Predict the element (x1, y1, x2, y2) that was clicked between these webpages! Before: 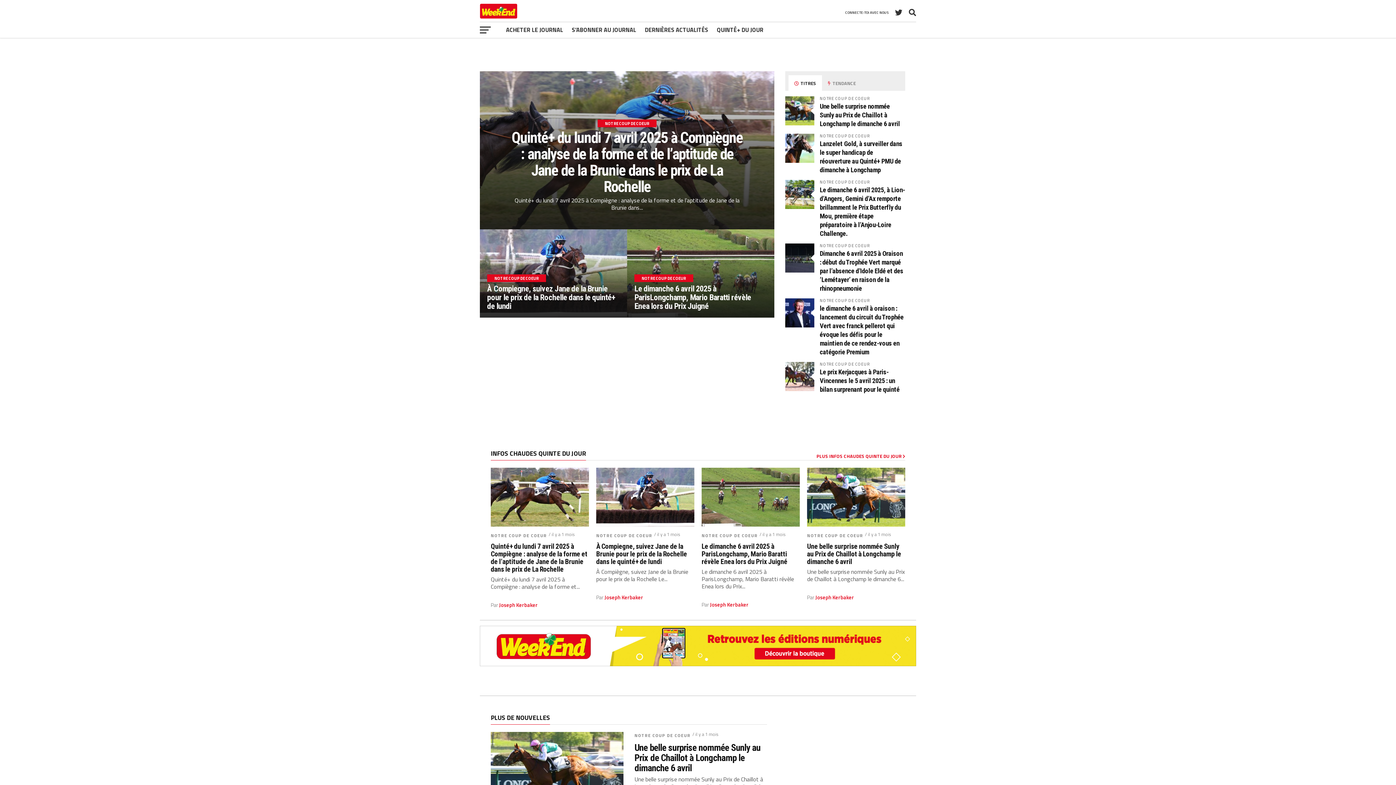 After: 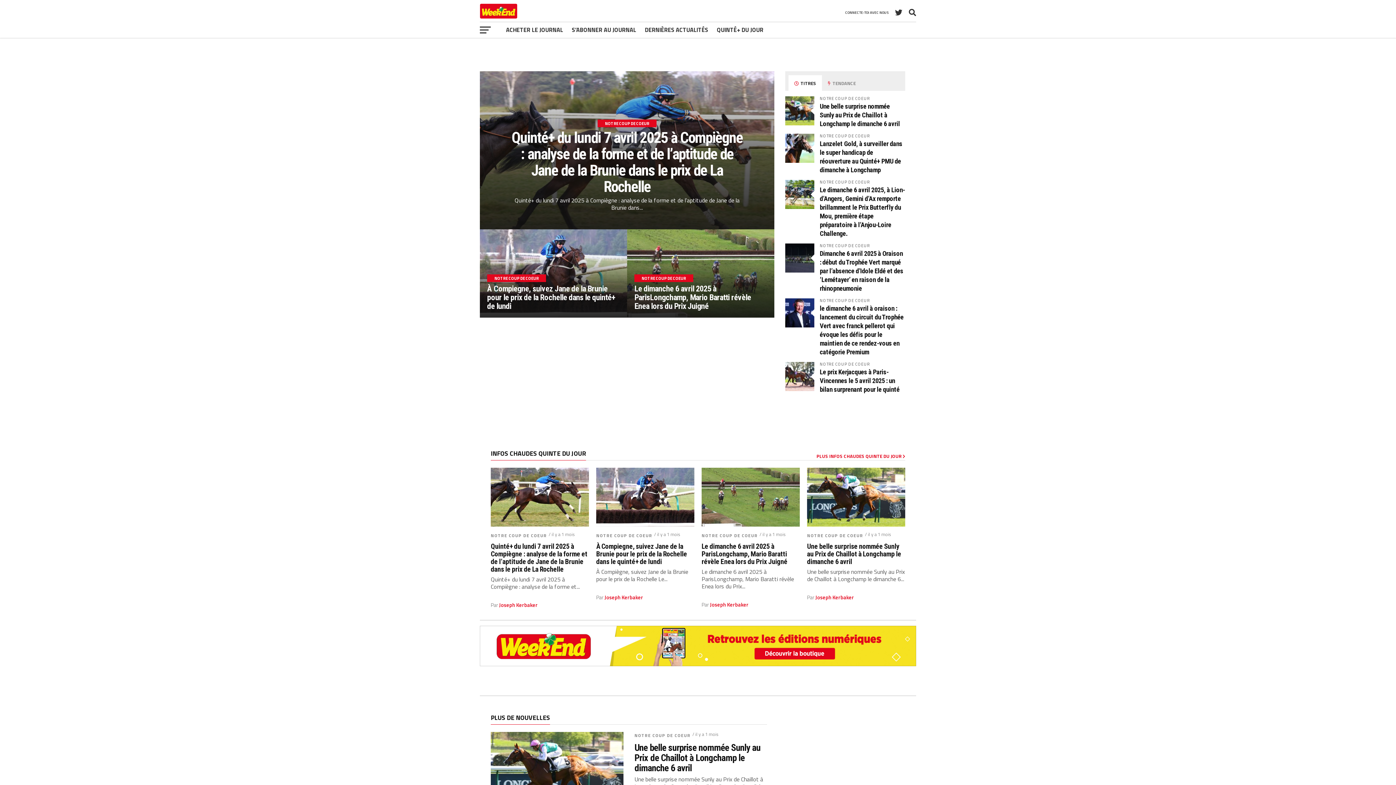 Action: bbox: (604, 593, 643, 601) label: Joseph Kerbaker